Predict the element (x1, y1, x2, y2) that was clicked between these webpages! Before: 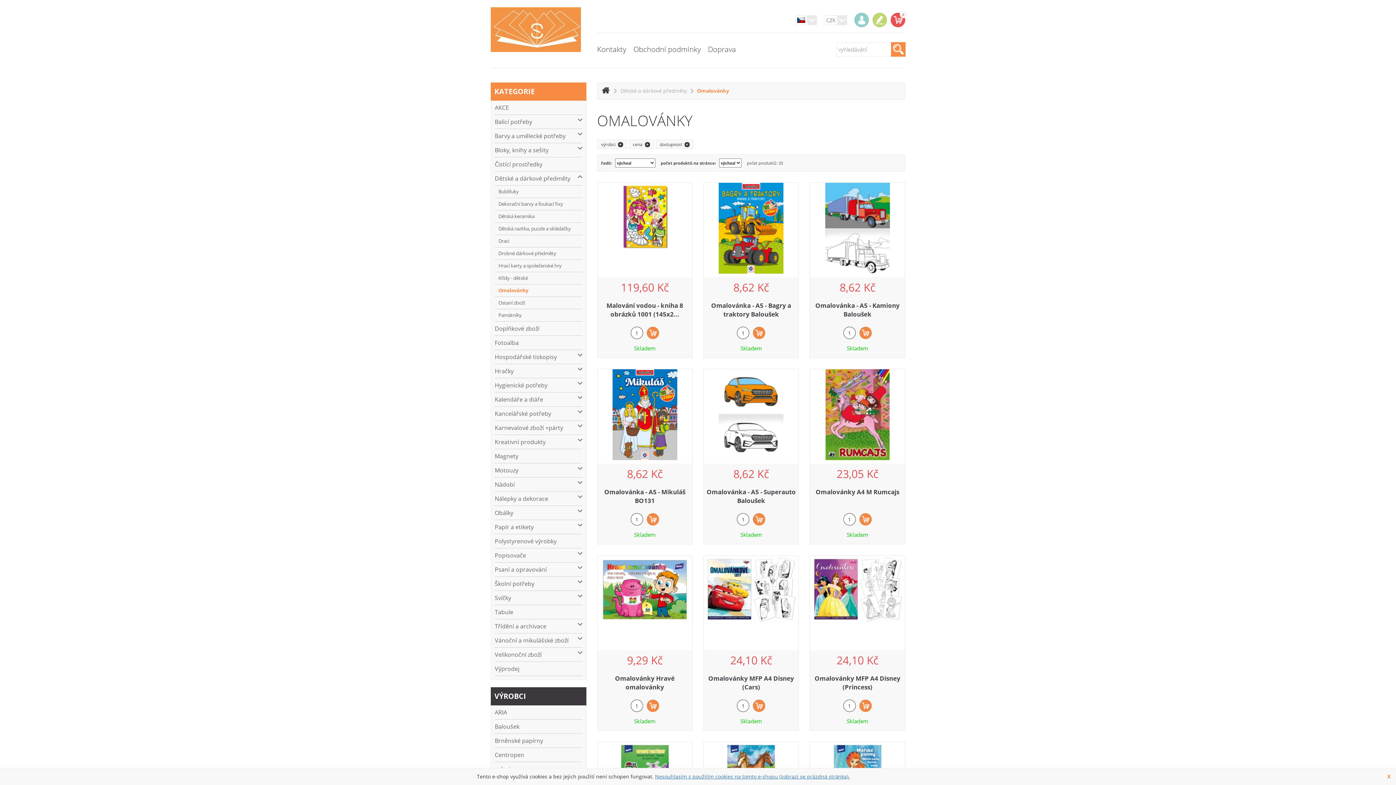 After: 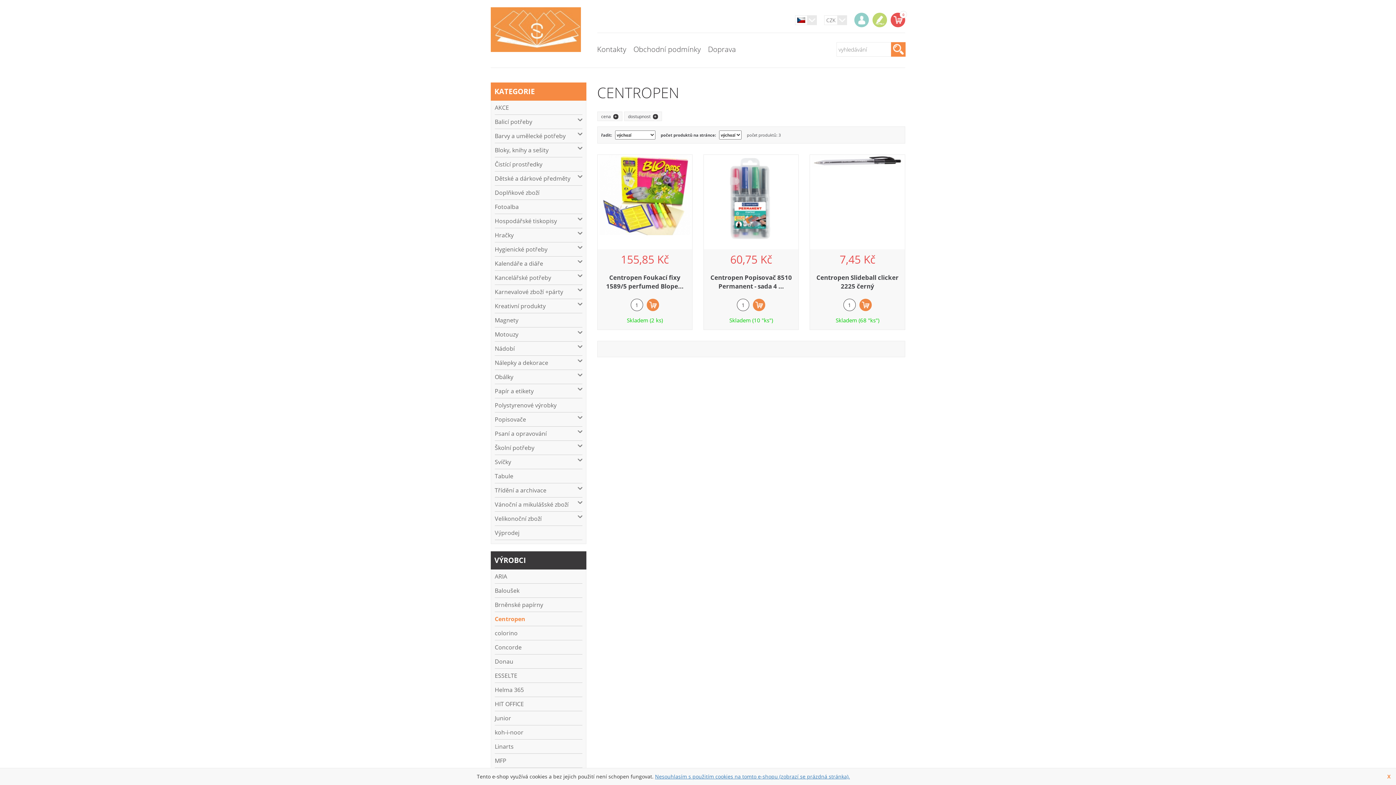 Action: label: Centropen bbox: (494, 748, 582, 762)